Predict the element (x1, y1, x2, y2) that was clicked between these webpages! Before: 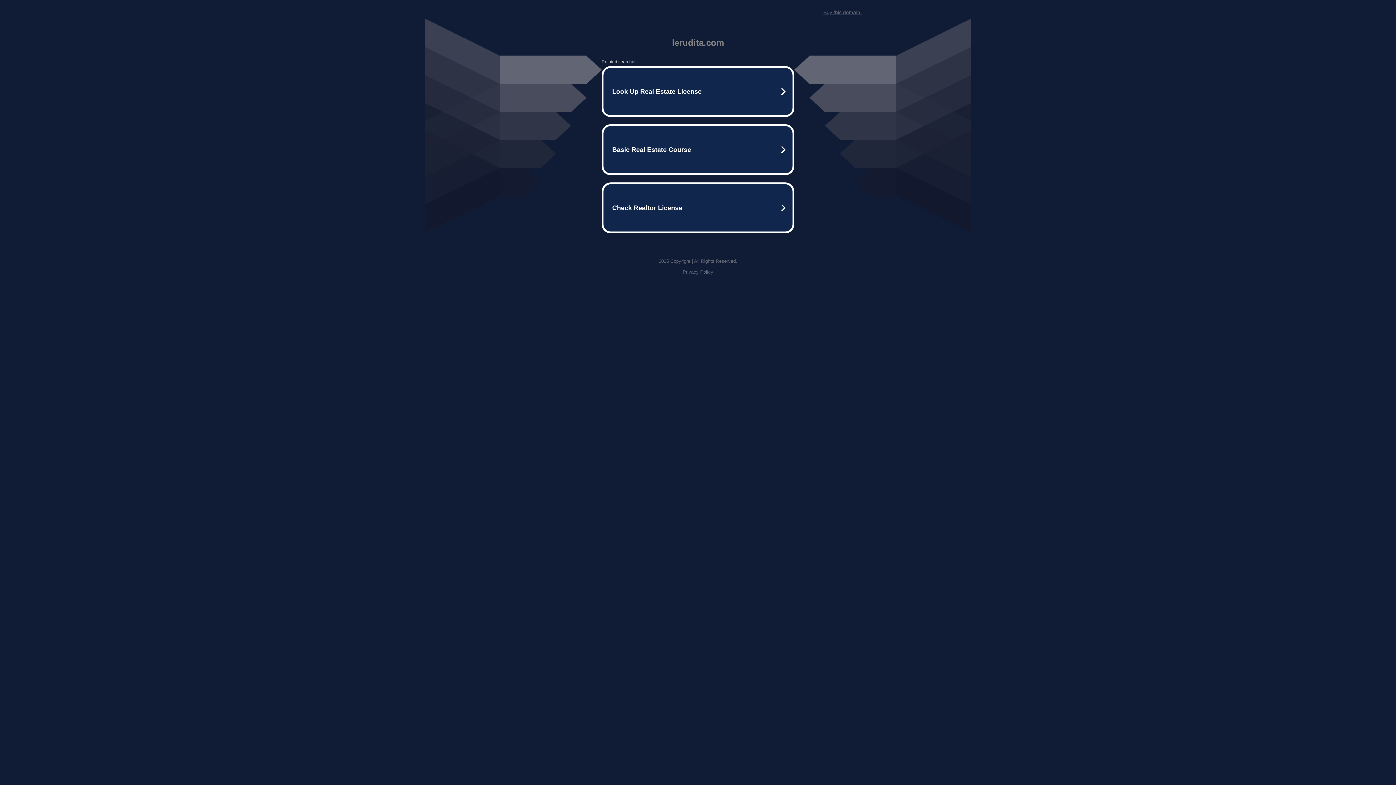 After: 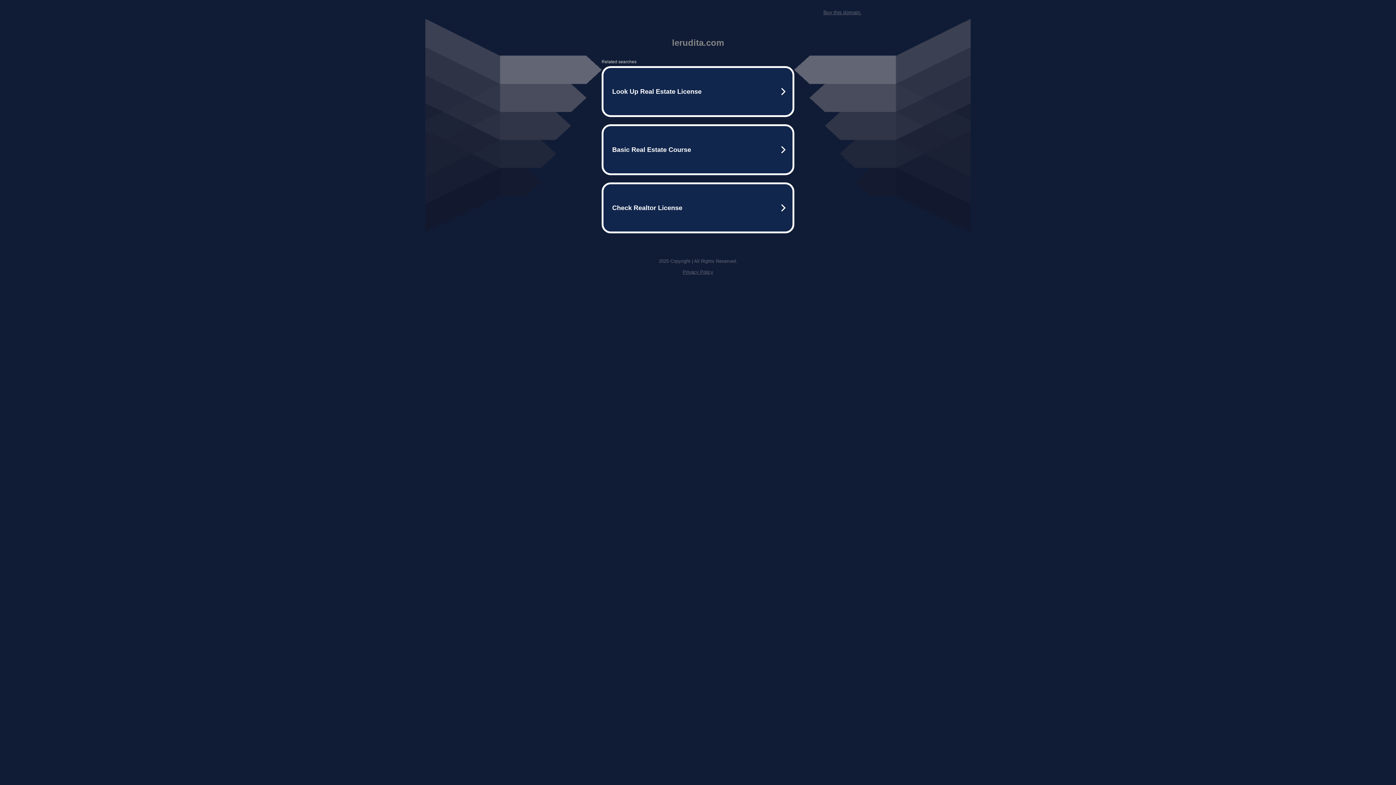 Action: label: Privacy Policy bbox: (682, 269, 713, 274)